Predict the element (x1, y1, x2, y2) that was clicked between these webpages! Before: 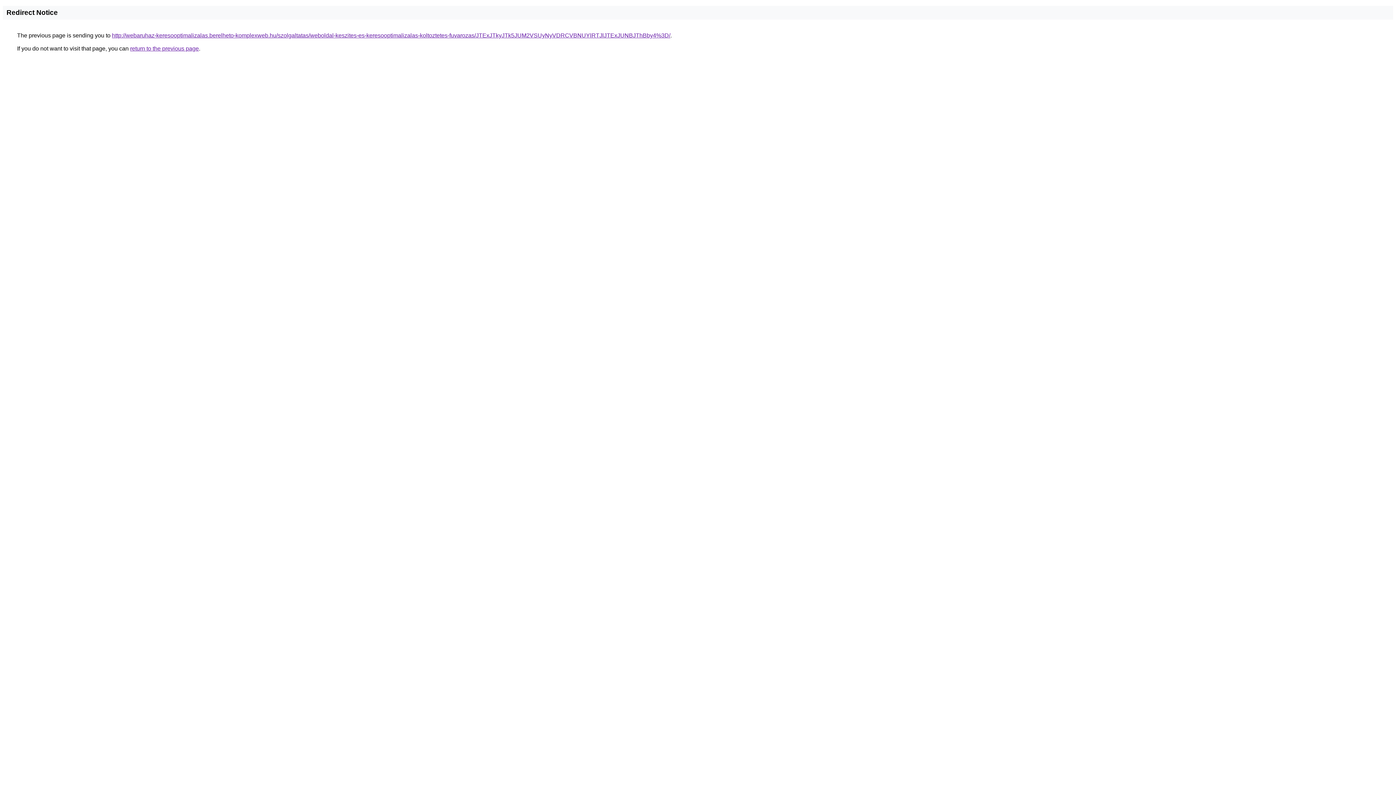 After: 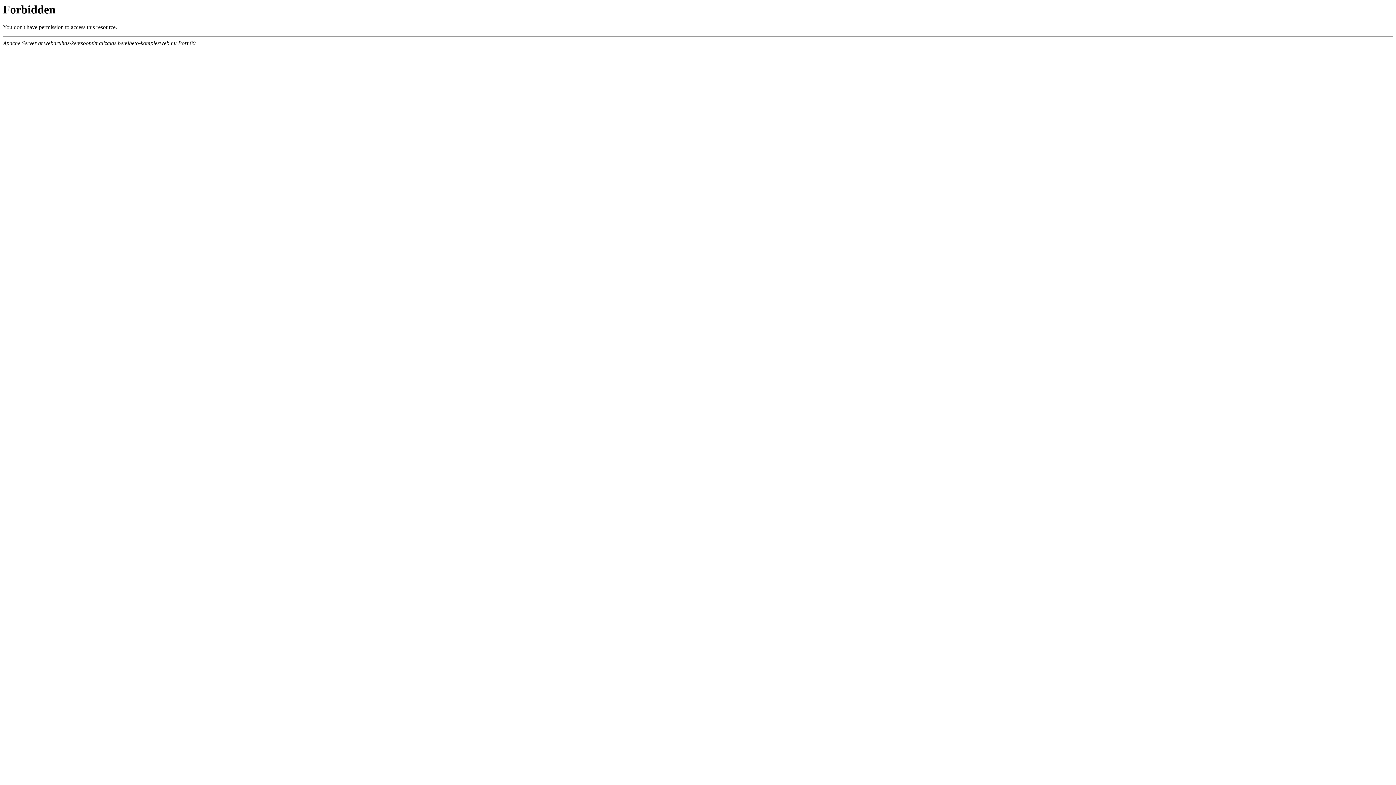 Action: bbox: (112, 32, 670, 38) label: http://webaruhaz-keresooptimalizalas.berelheto-komplexweb.hu/szolgaltatas/weboldal-keszites-es-keresooptimalizalas-koltoztetes-fuvarozas/JTExJTkyJTk5JUM2VSUyNyVDRCVBNUYlRTJlJTExJUNBJThBby4%3D/